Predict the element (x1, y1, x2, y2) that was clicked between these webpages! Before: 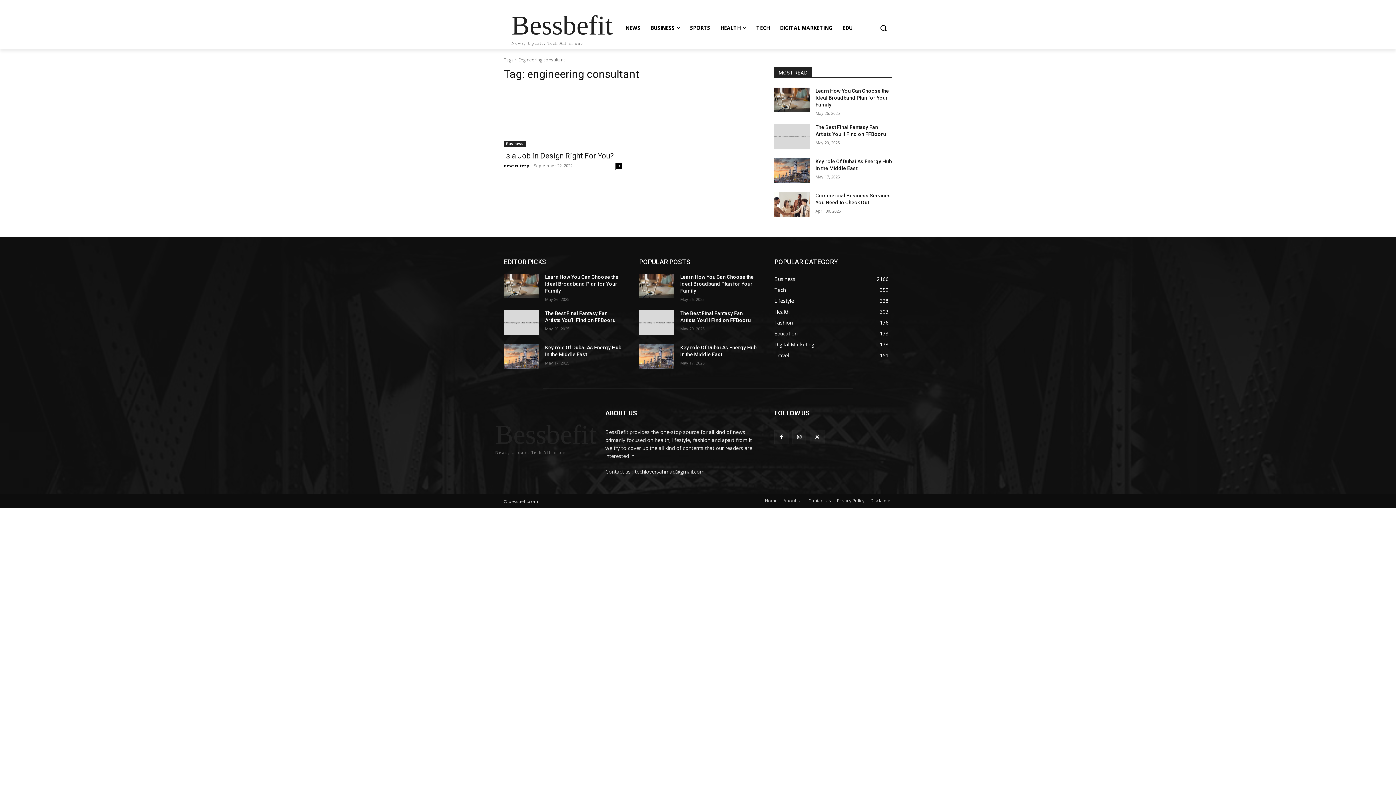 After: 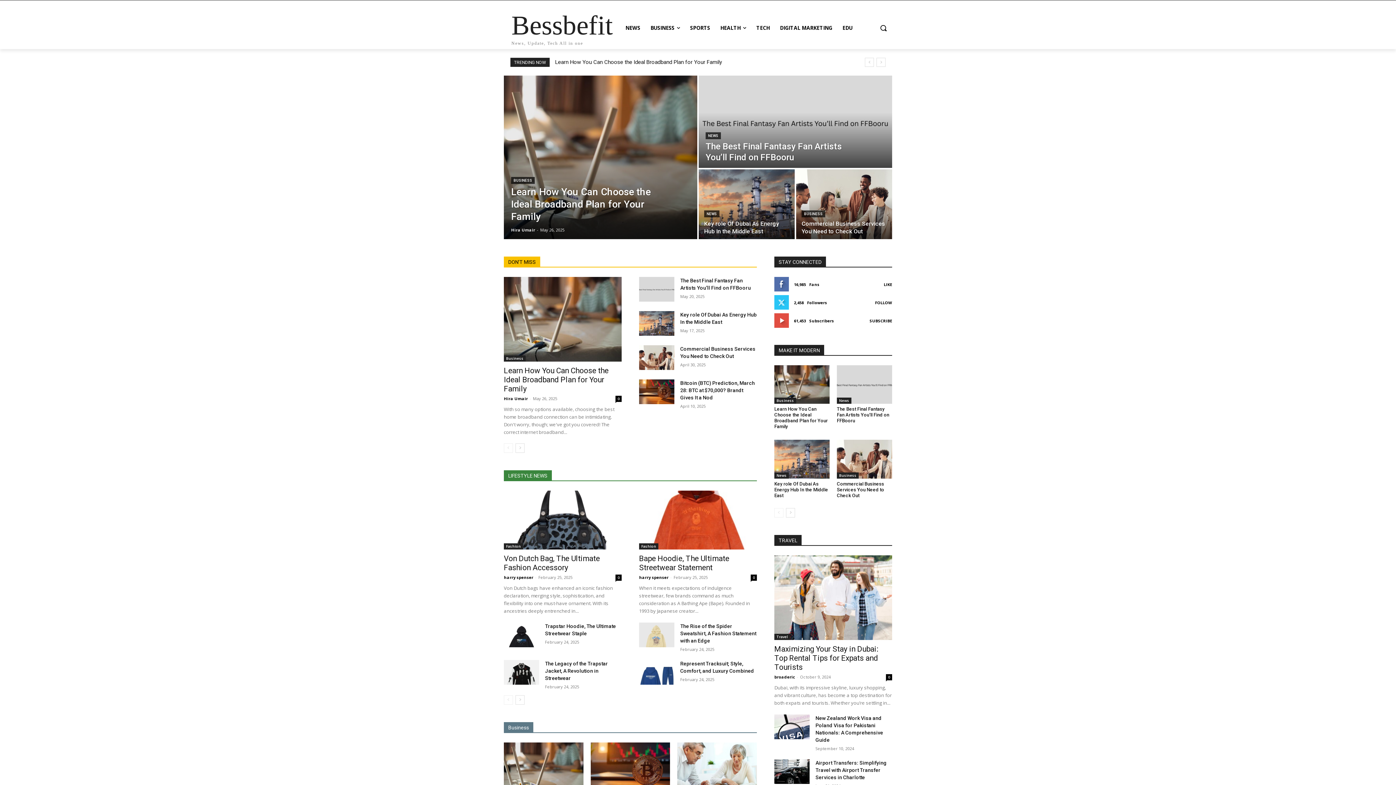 Action: bbox: (504, 420, 588, 454) label: Bessbefit
News, Update, Tech All in one